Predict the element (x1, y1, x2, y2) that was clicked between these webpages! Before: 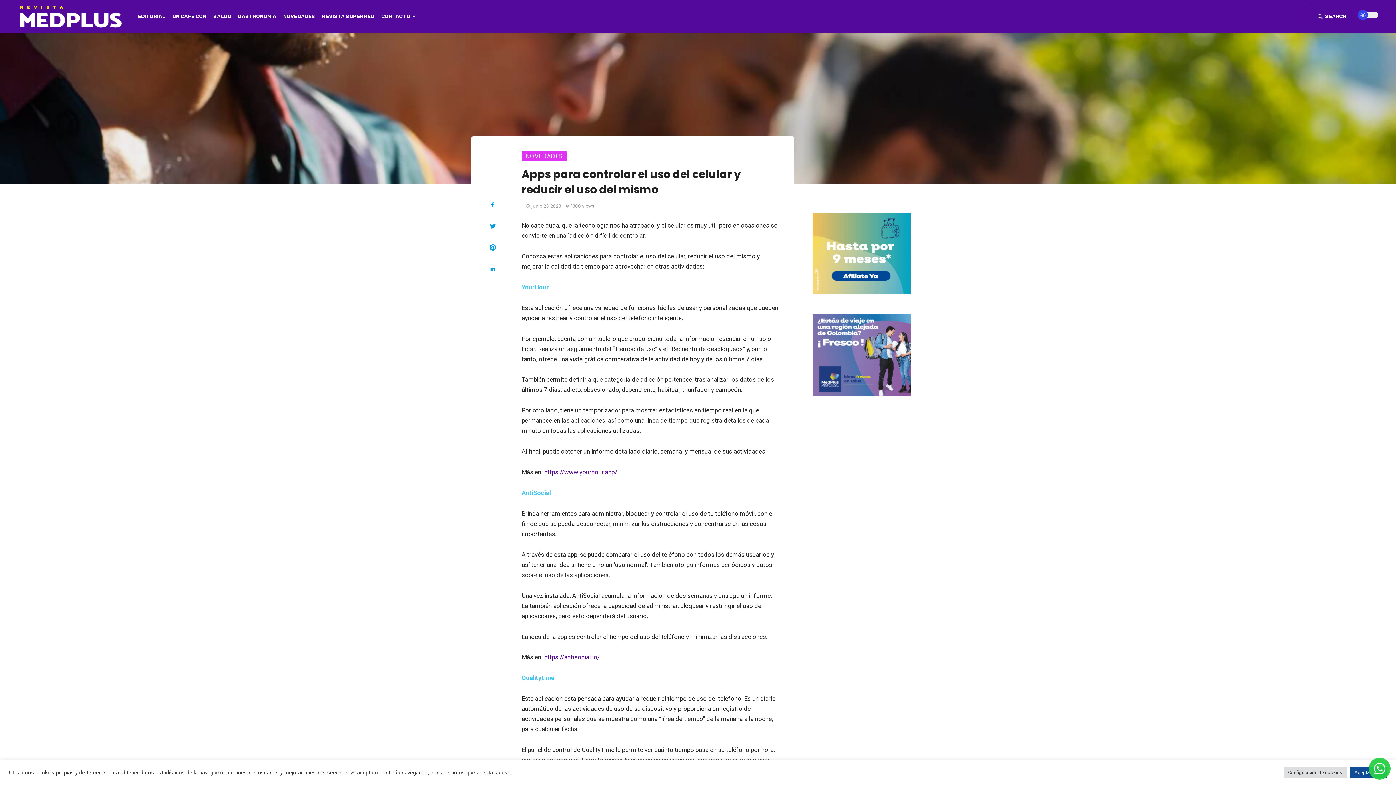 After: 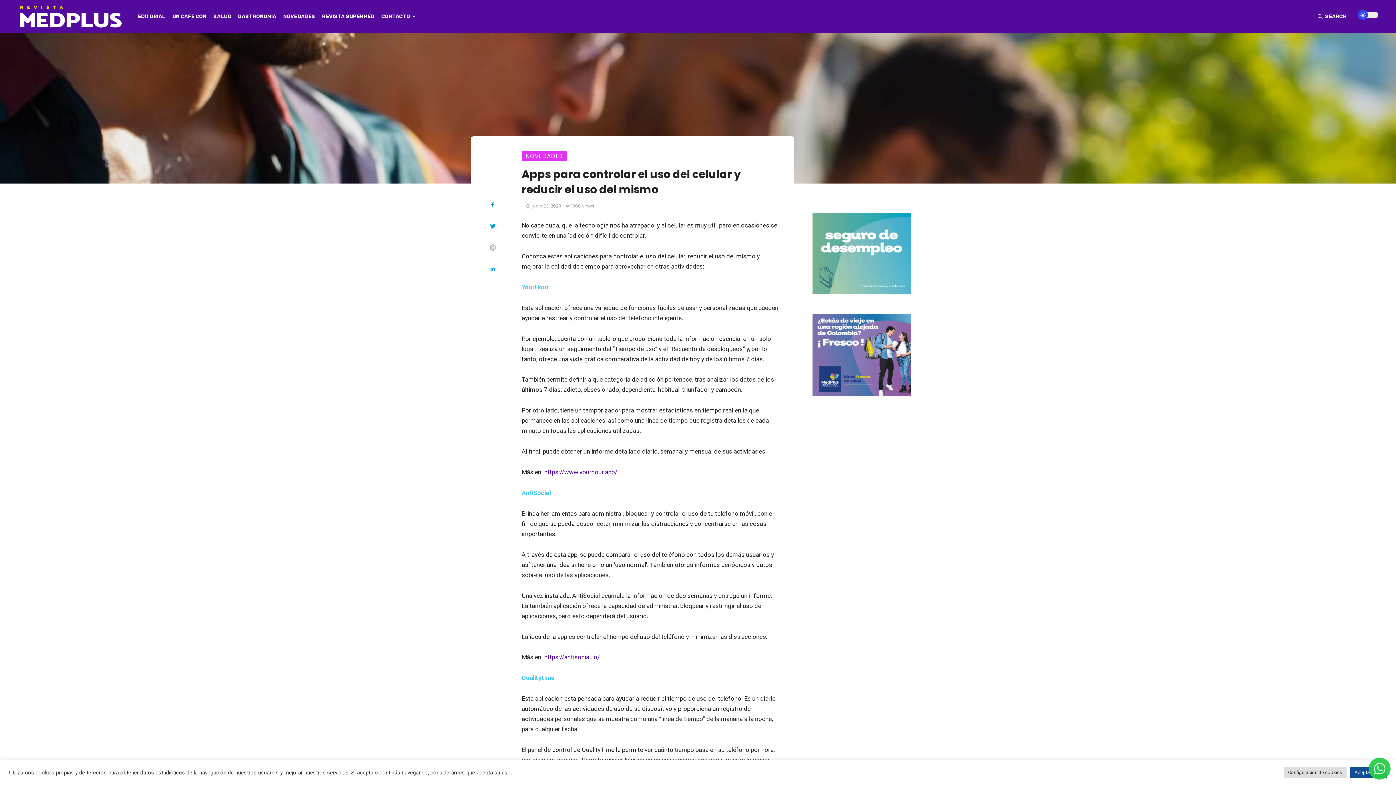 Action: bbox: (485, 240, 500, 256)